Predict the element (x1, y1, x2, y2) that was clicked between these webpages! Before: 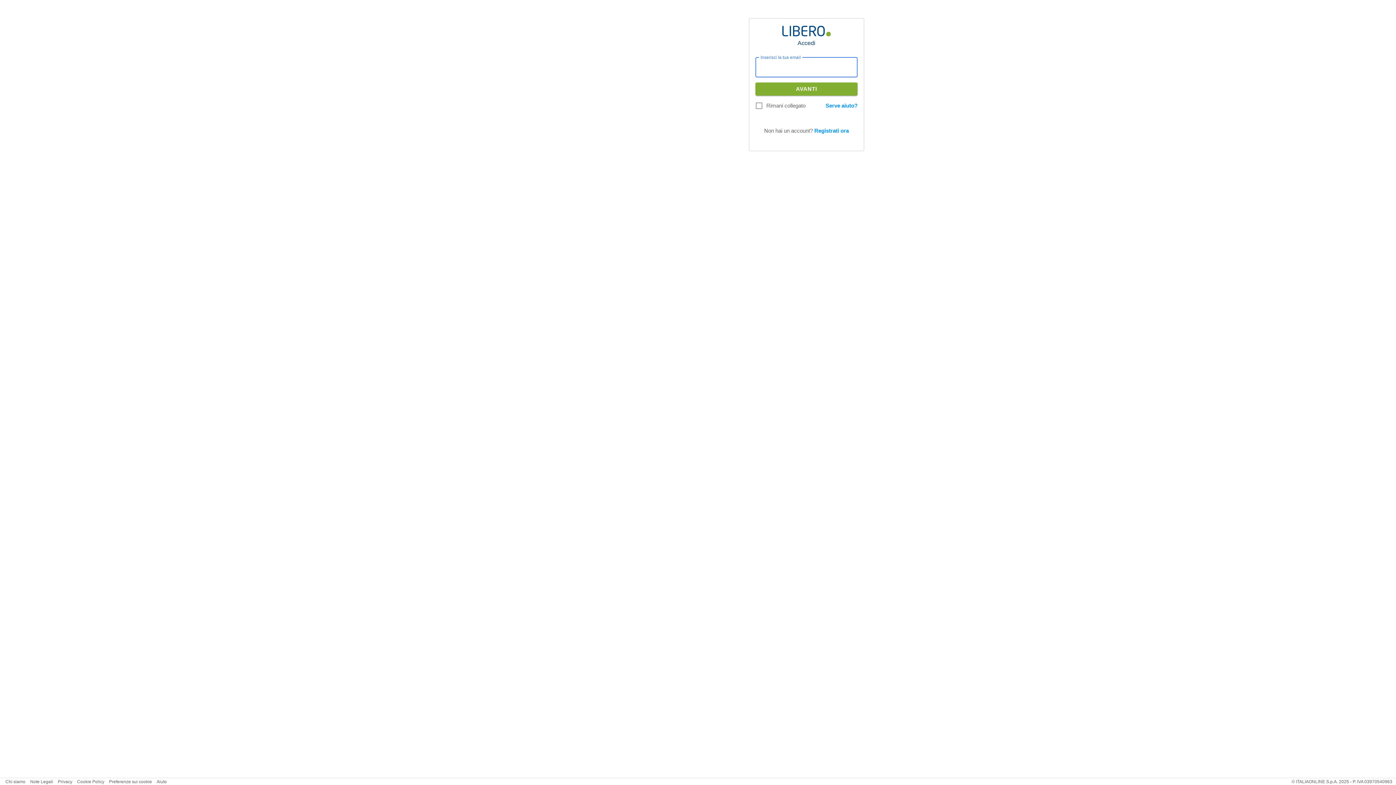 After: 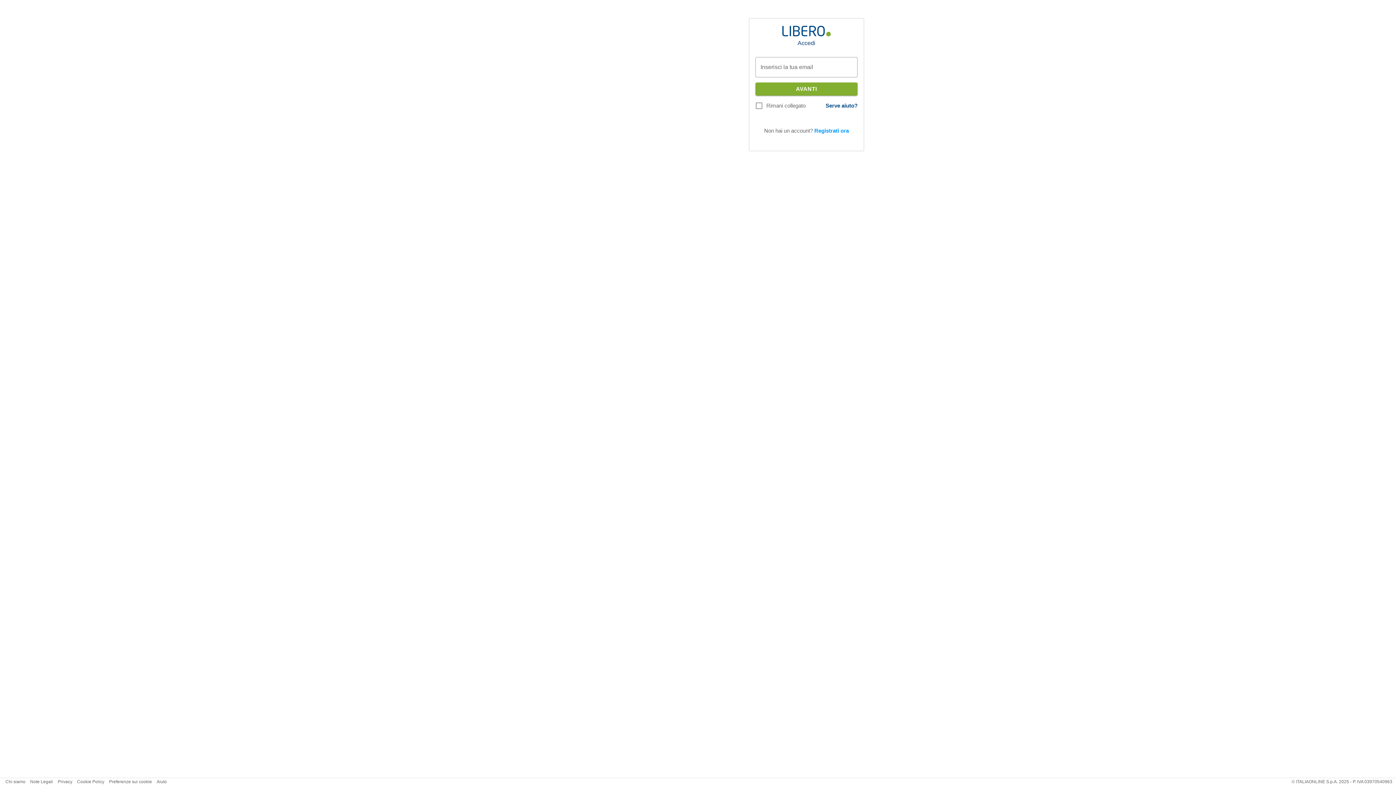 Action: label: Serve aiuto? bbox: (825, 102, 857, 108)